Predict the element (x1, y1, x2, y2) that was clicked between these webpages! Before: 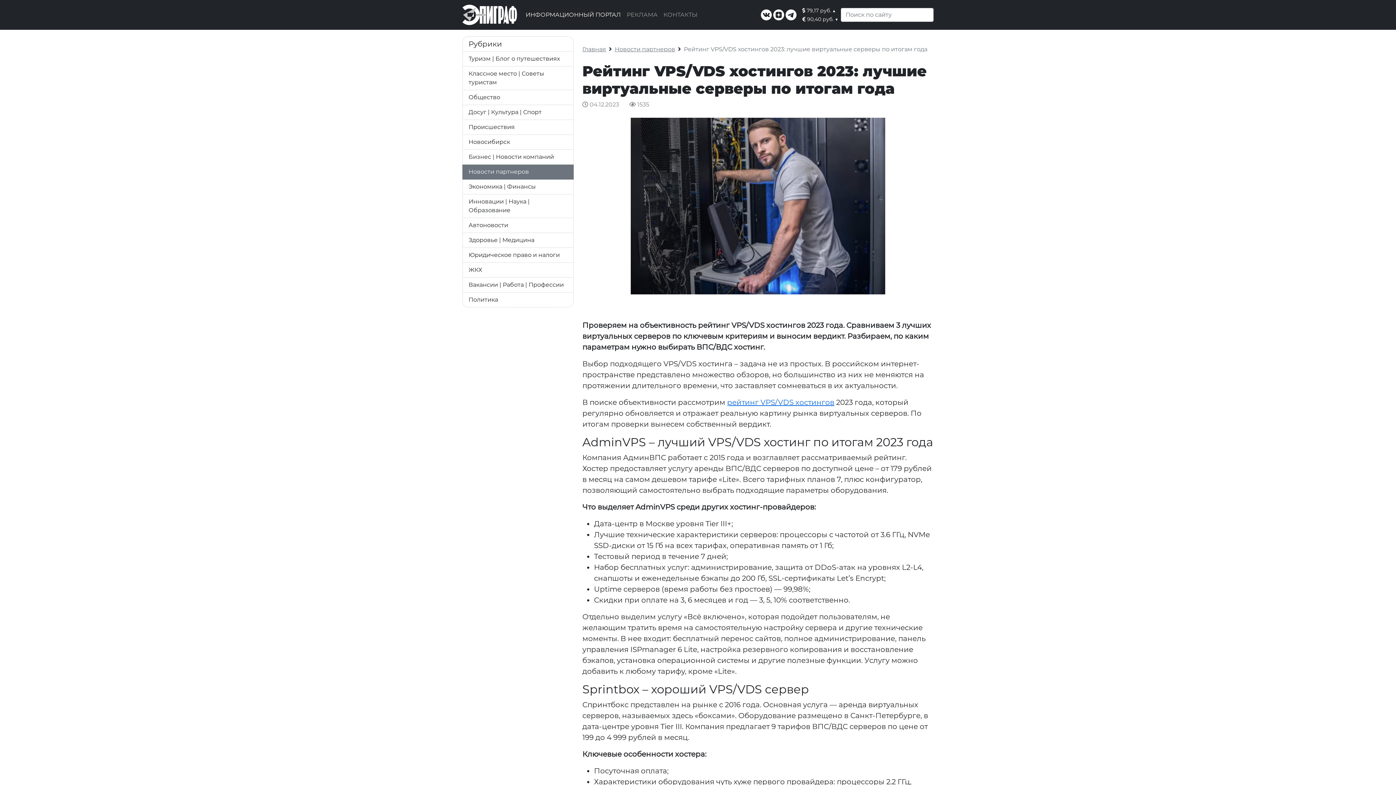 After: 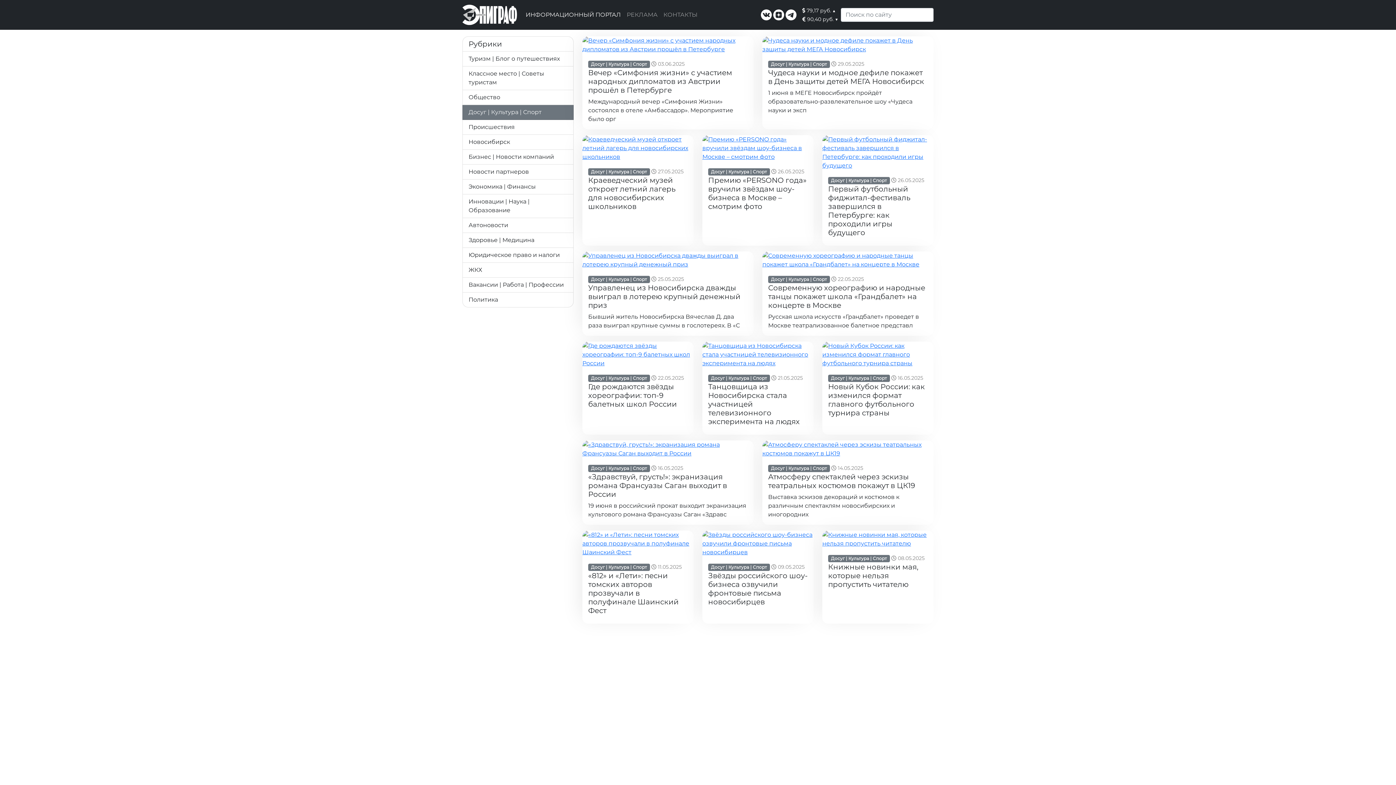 Action: label: Досуг | Культура | Спорт bbox: (468, 108, 541, 115)